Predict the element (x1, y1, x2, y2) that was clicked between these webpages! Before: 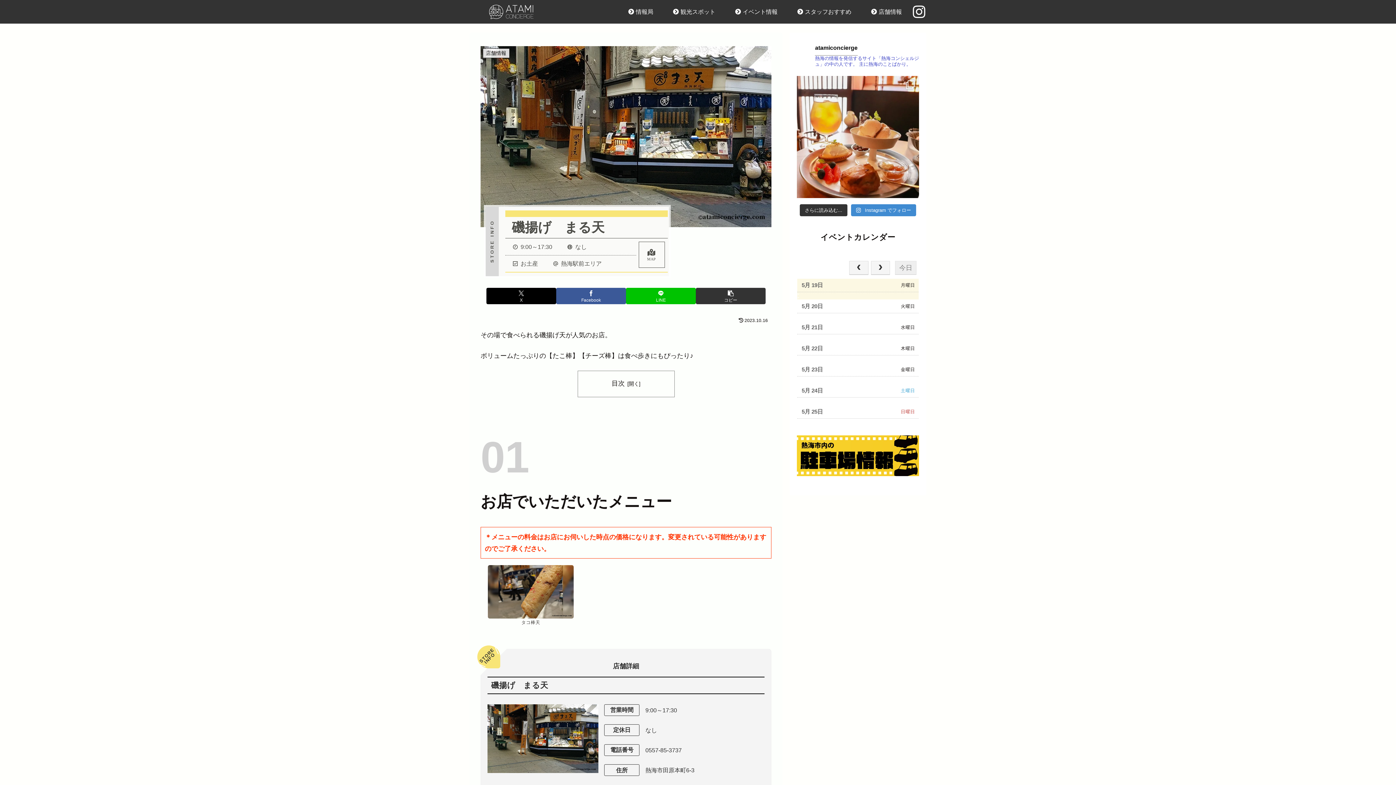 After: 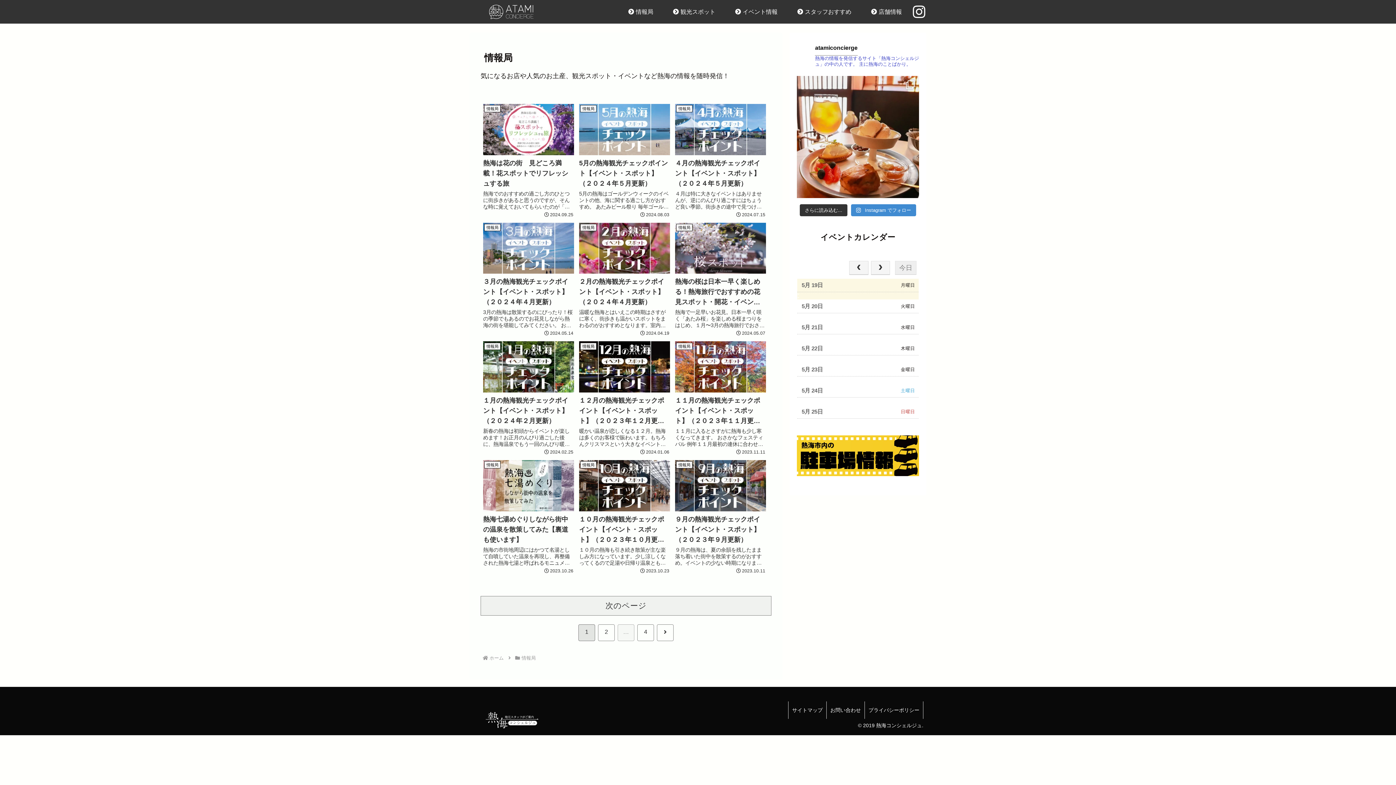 Action: bbox: (628, 4, 653, 19) label: 情報局